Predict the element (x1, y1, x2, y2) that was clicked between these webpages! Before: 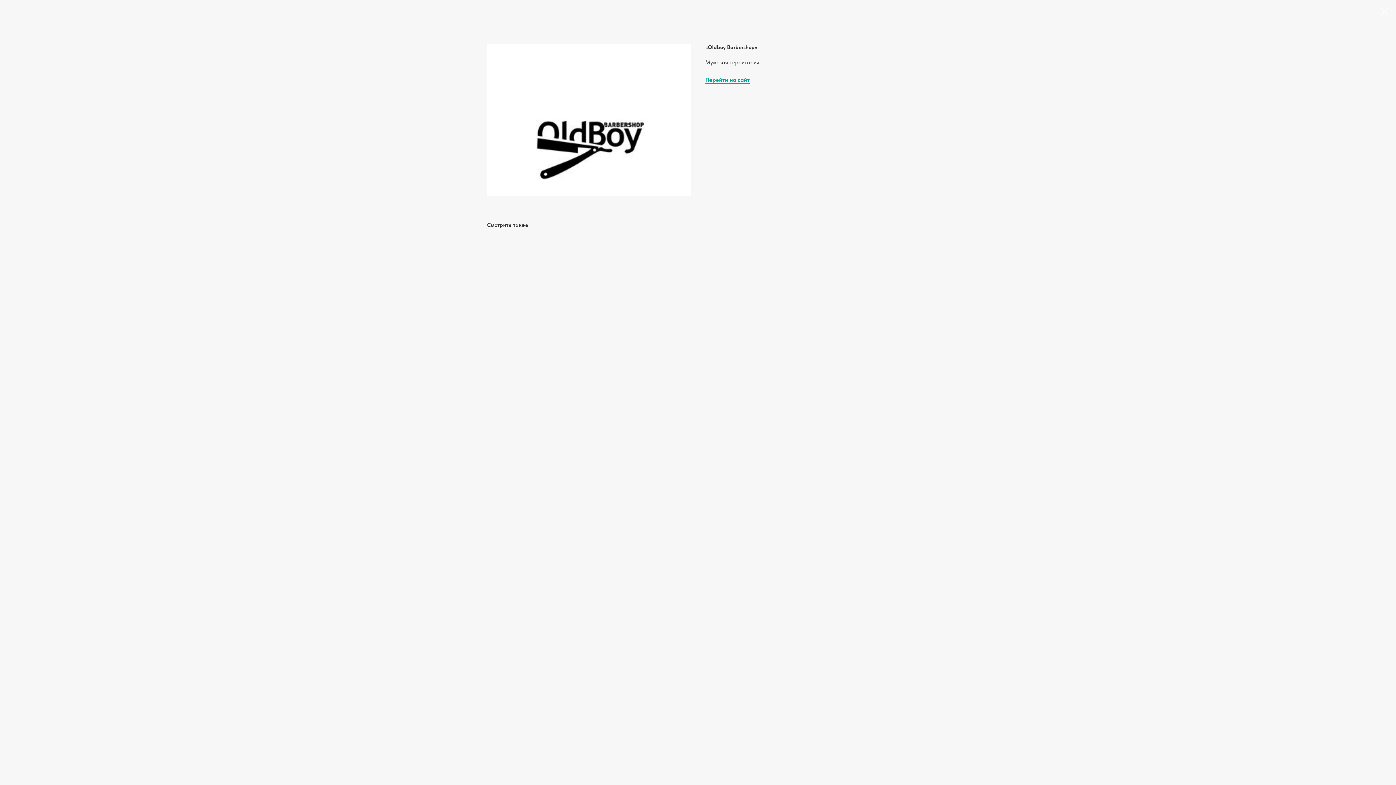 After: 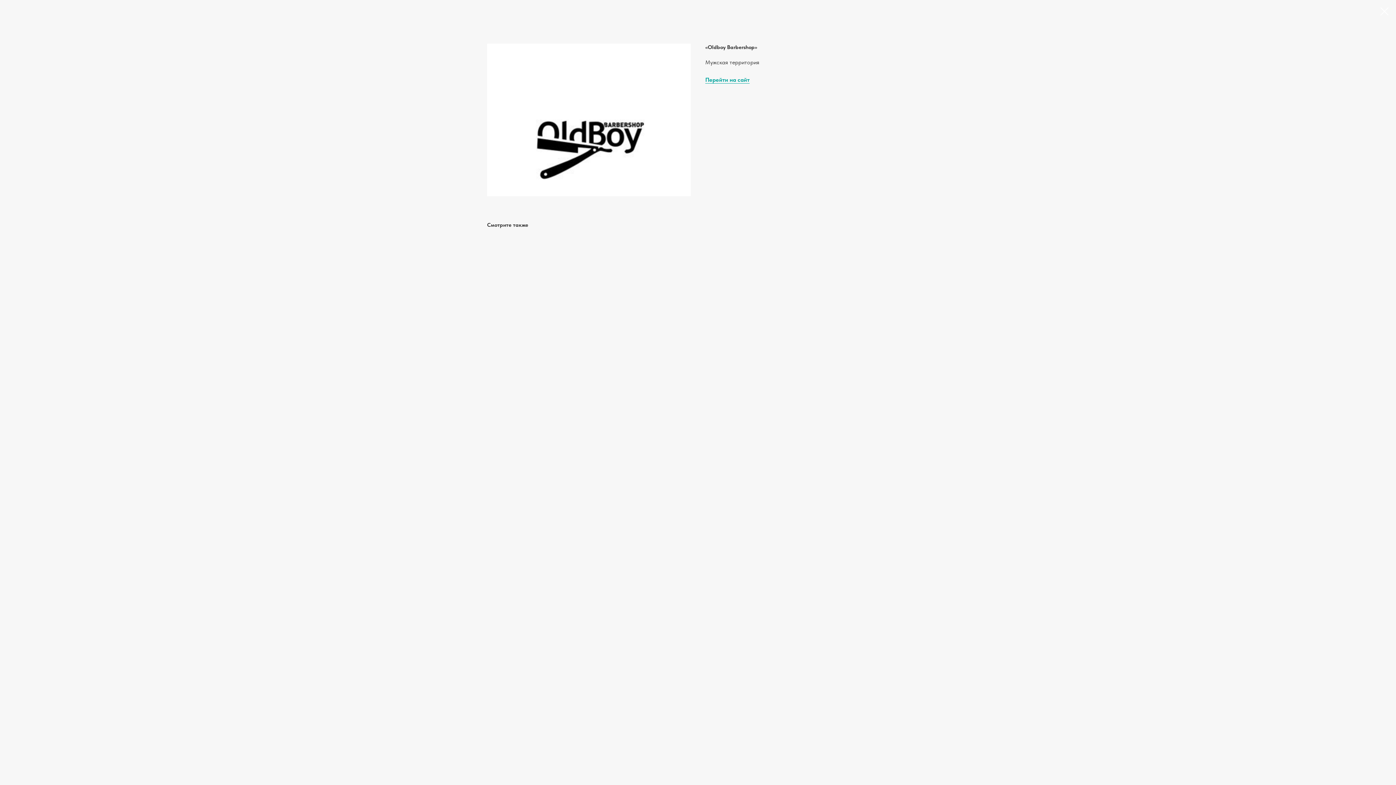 Action: bbox: (705, 76, 749, 83) label: Перейти на сайт